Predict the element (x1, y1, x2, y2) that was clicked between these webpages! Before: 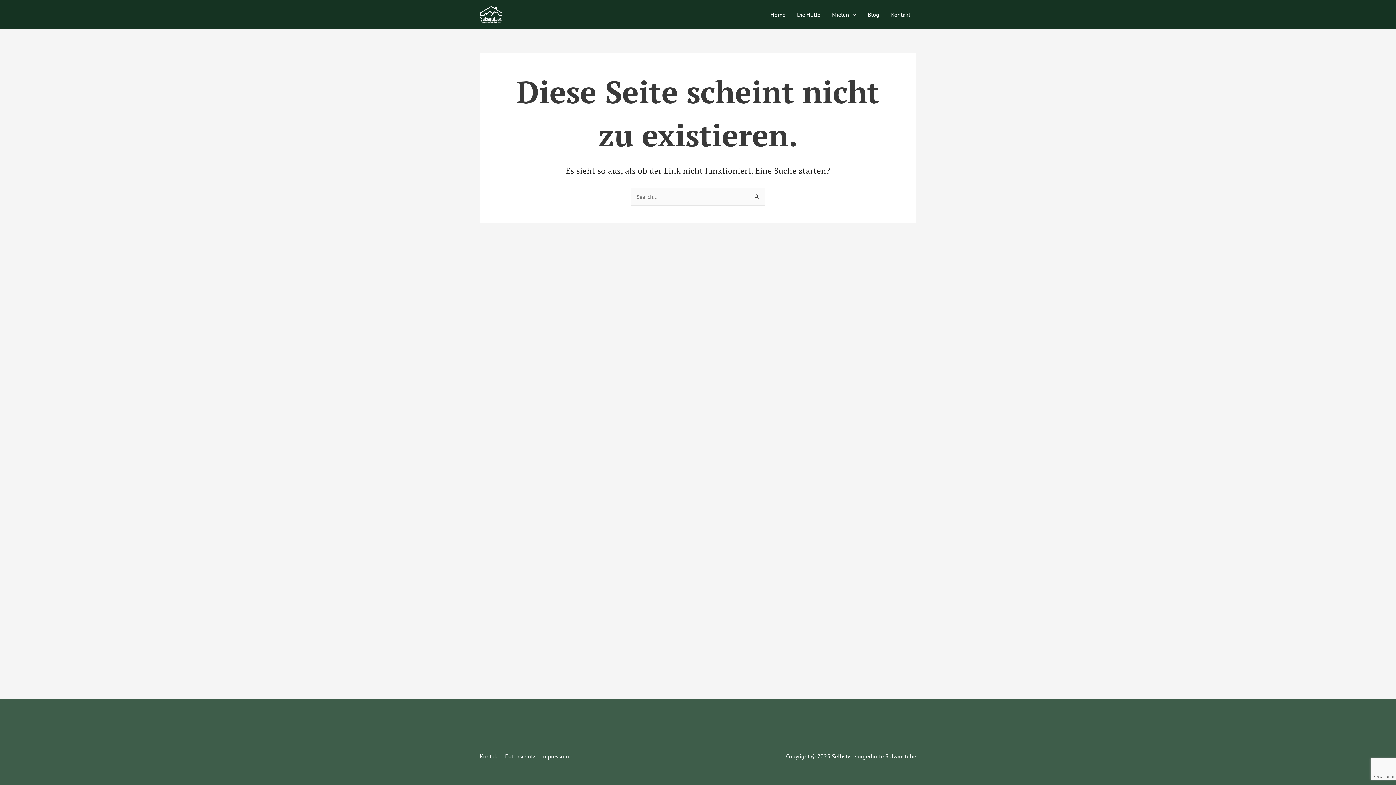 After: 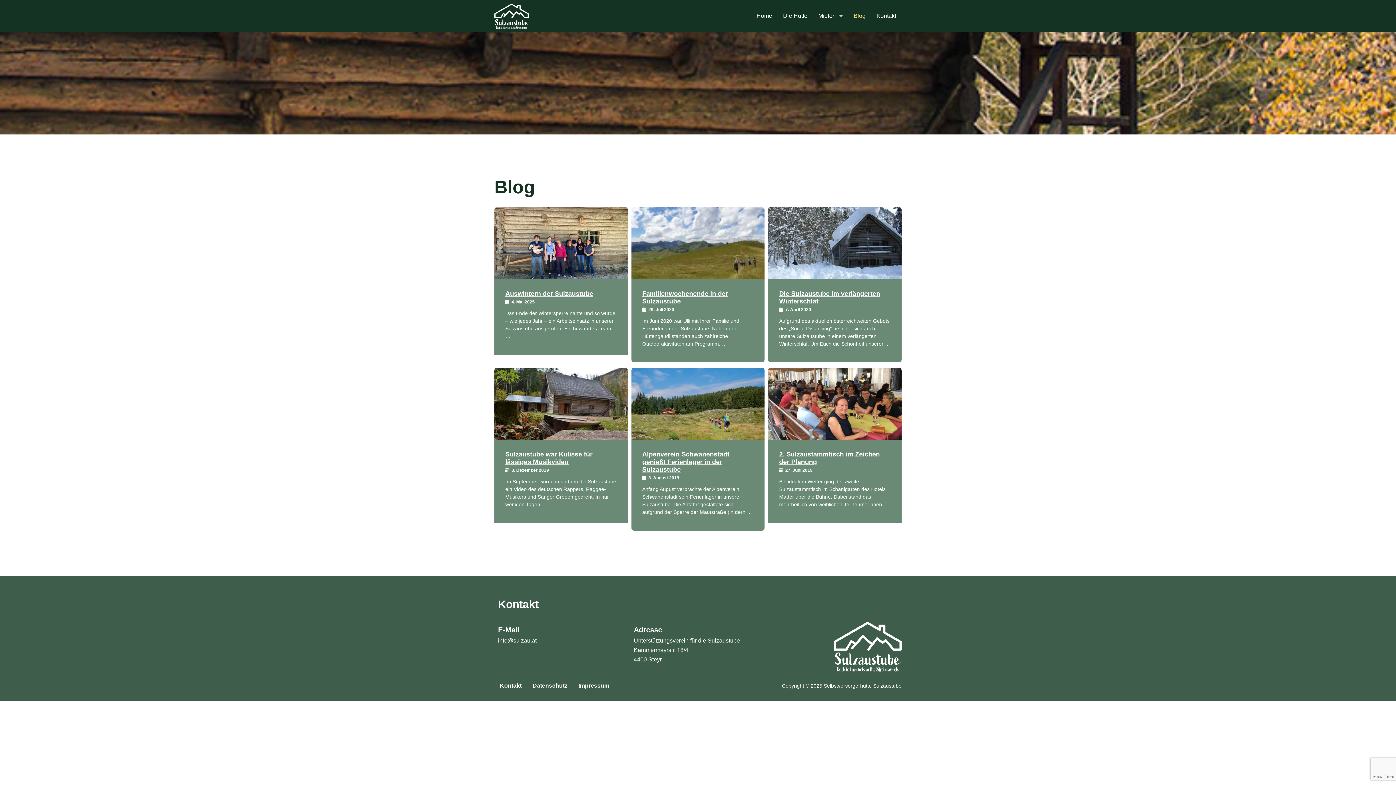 Action: label: Blog bbox: (862, 0, 885, 29)